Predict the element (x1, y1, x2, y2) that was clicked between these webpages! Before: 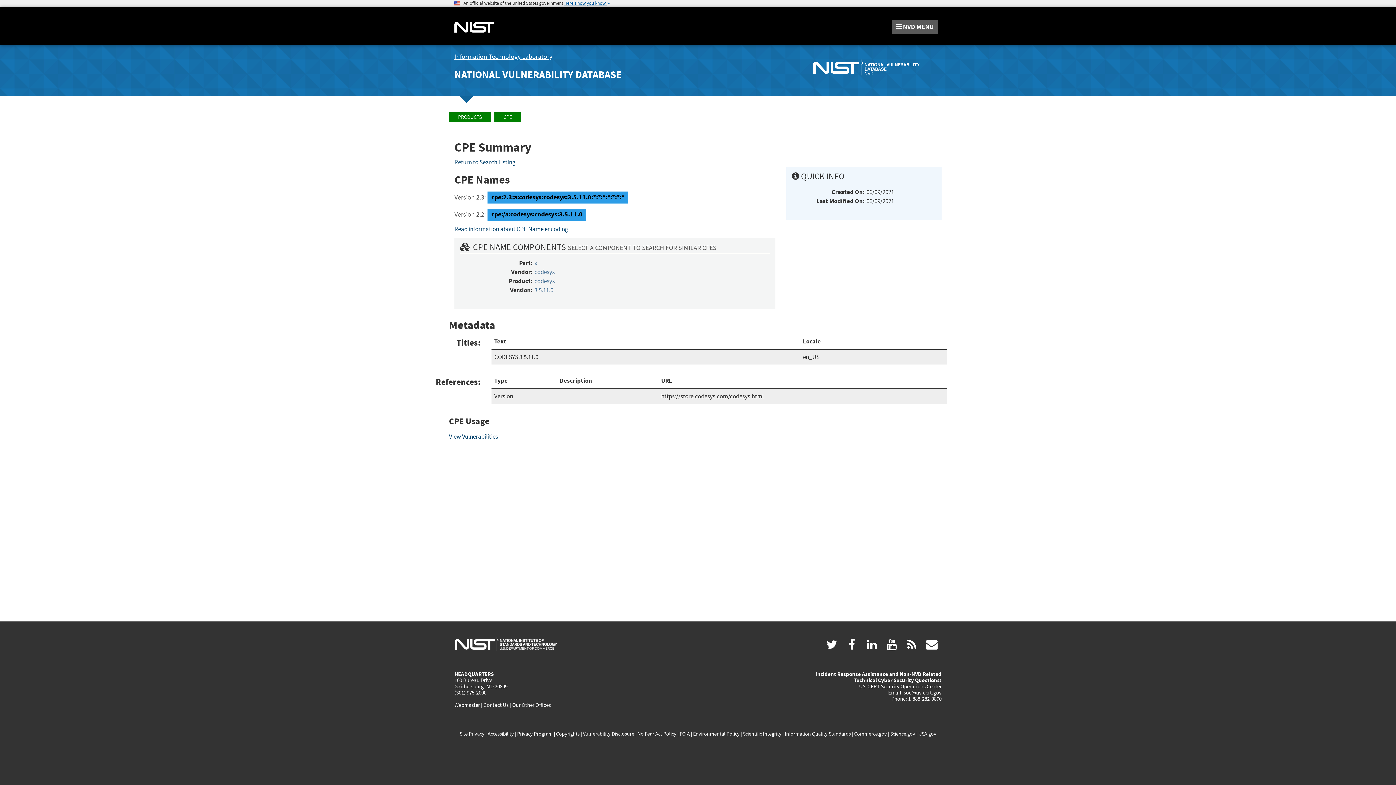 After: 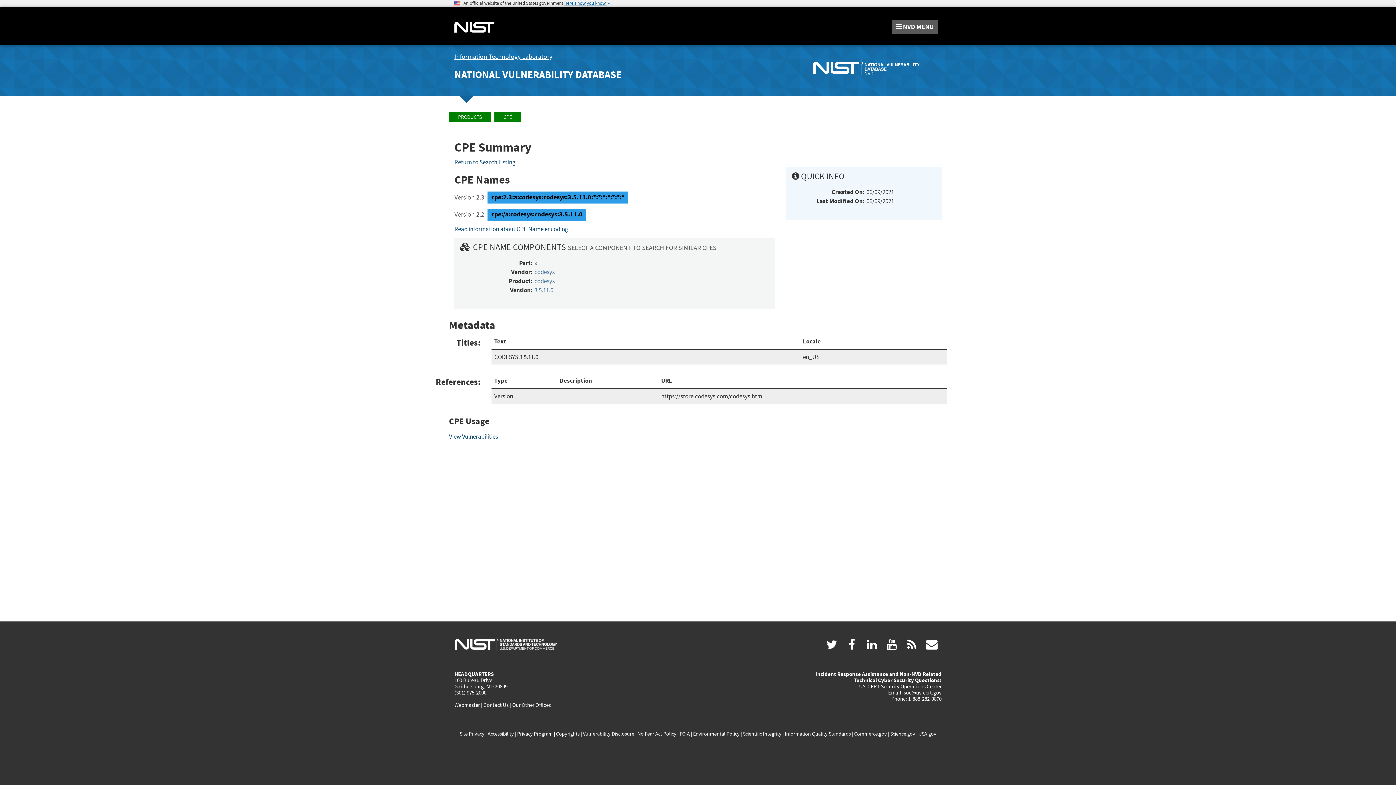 Action: bbox: (454, 644, 558, 651)